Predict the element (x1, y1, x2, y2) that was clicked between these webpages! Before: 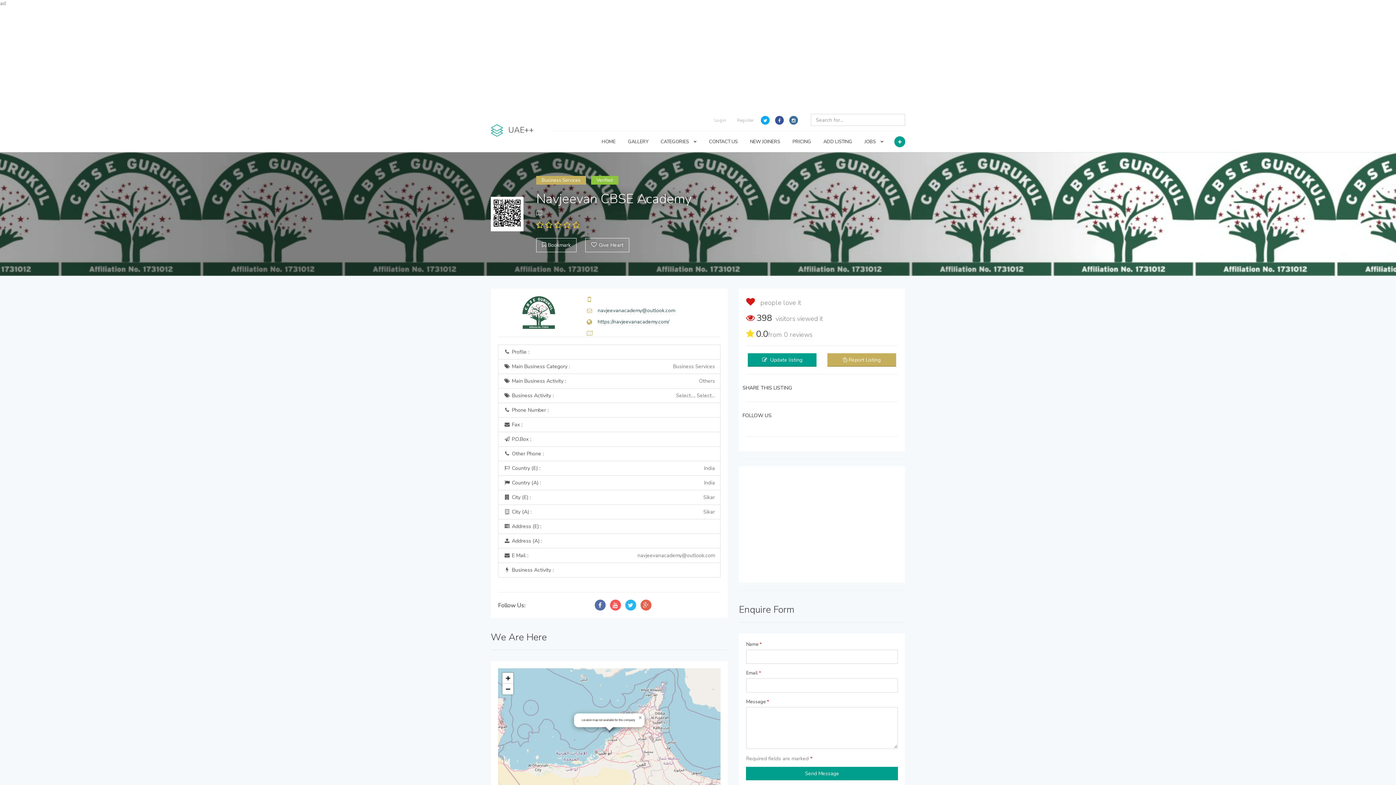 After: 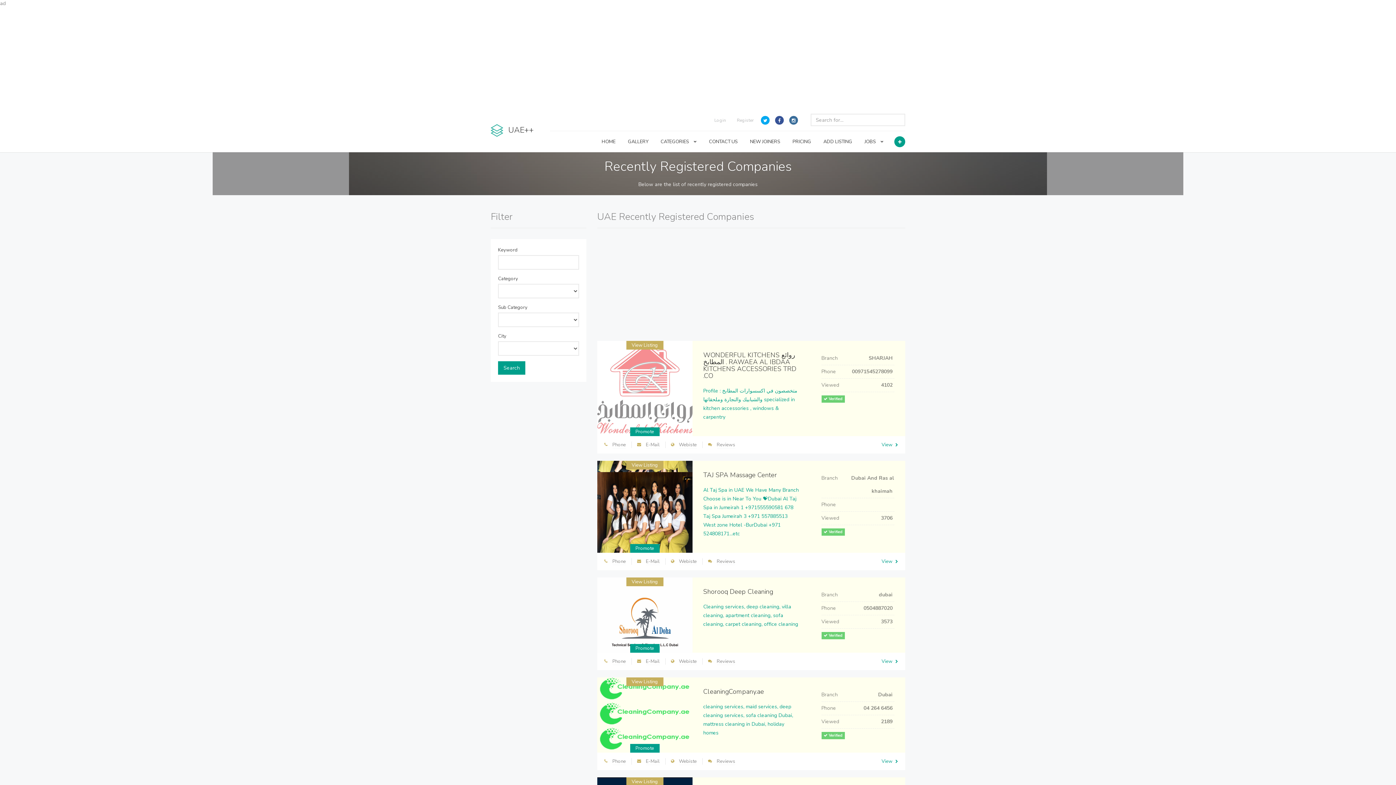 Action: bbox: (744, 131, 786, 152) label: NEW JOINERS